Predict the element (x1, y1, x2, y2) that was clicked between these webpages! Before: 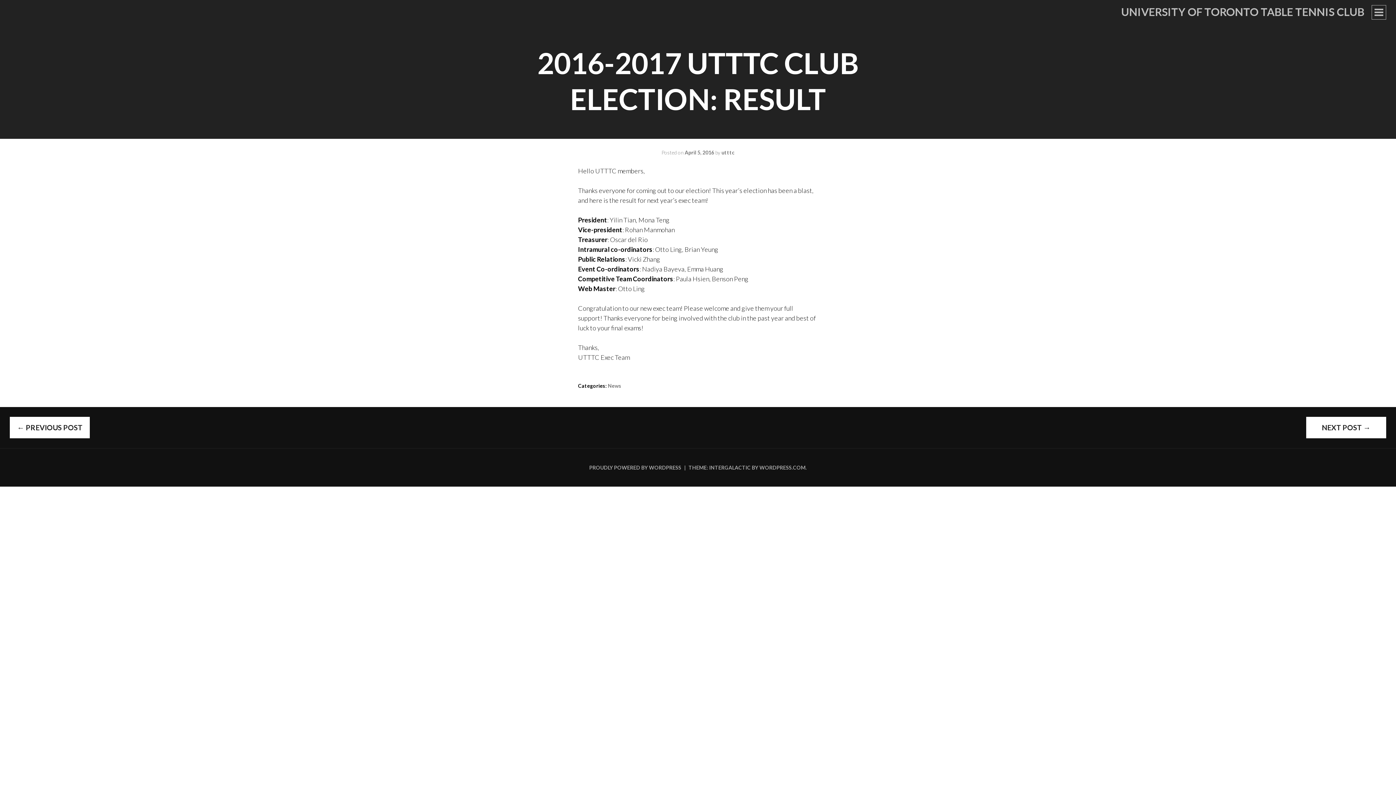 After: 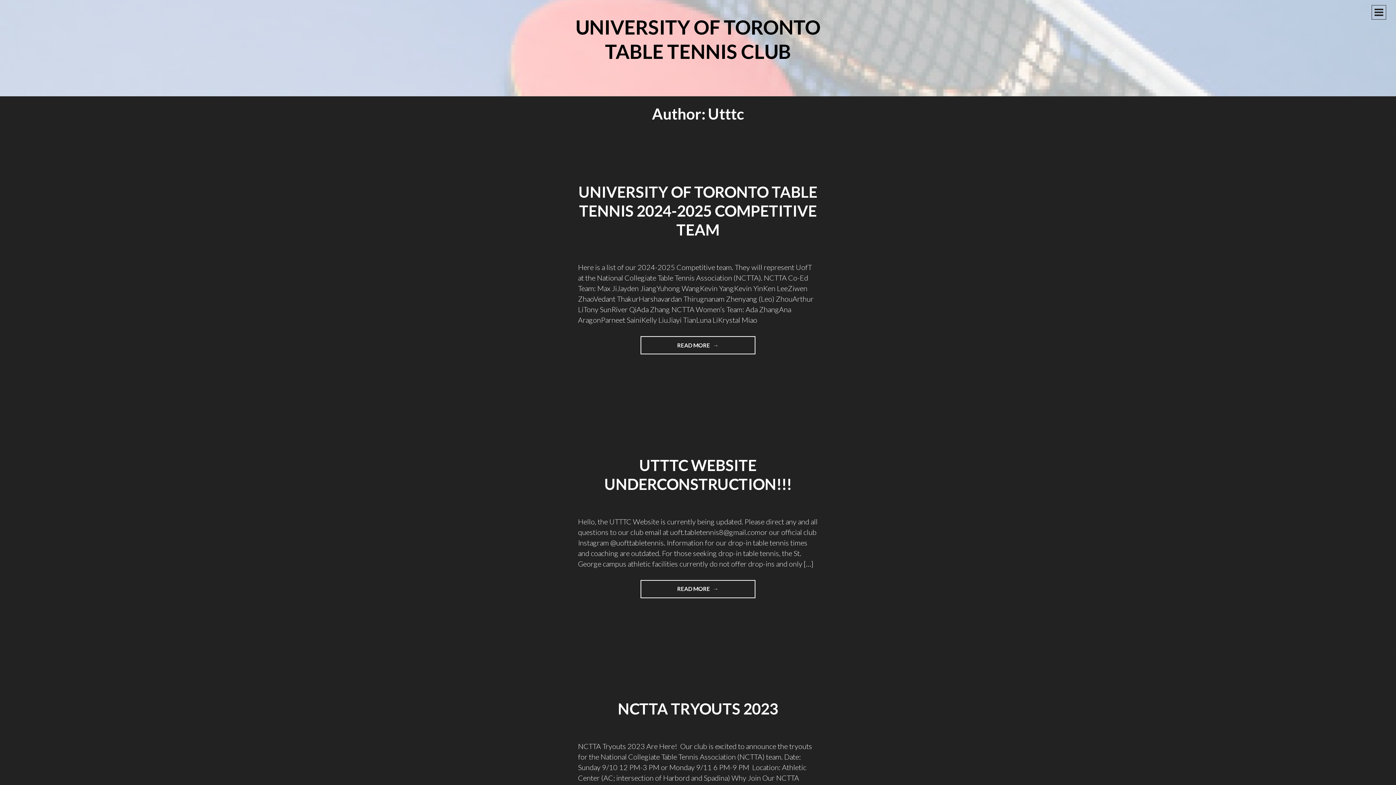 Action: bbox: (721, 149, 734, 155) label: utttc